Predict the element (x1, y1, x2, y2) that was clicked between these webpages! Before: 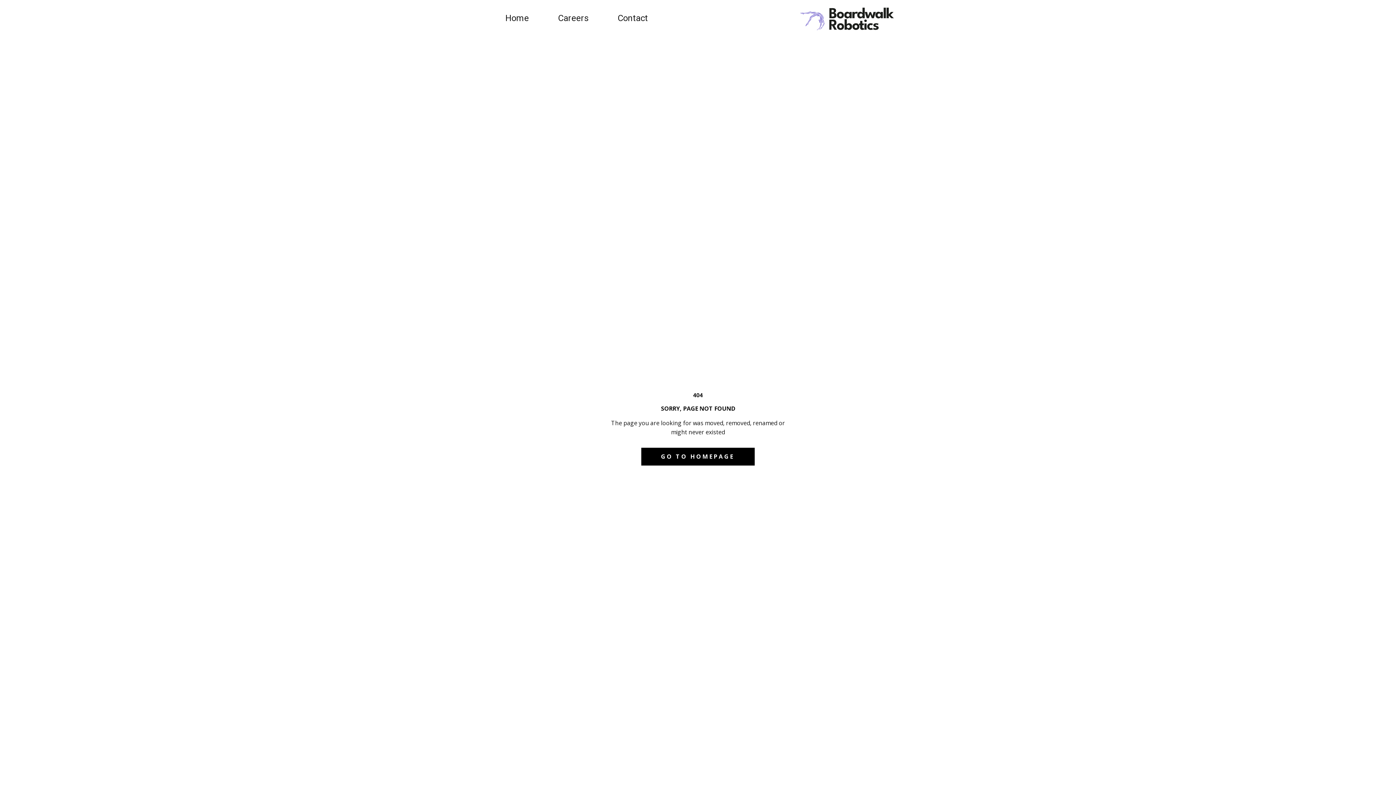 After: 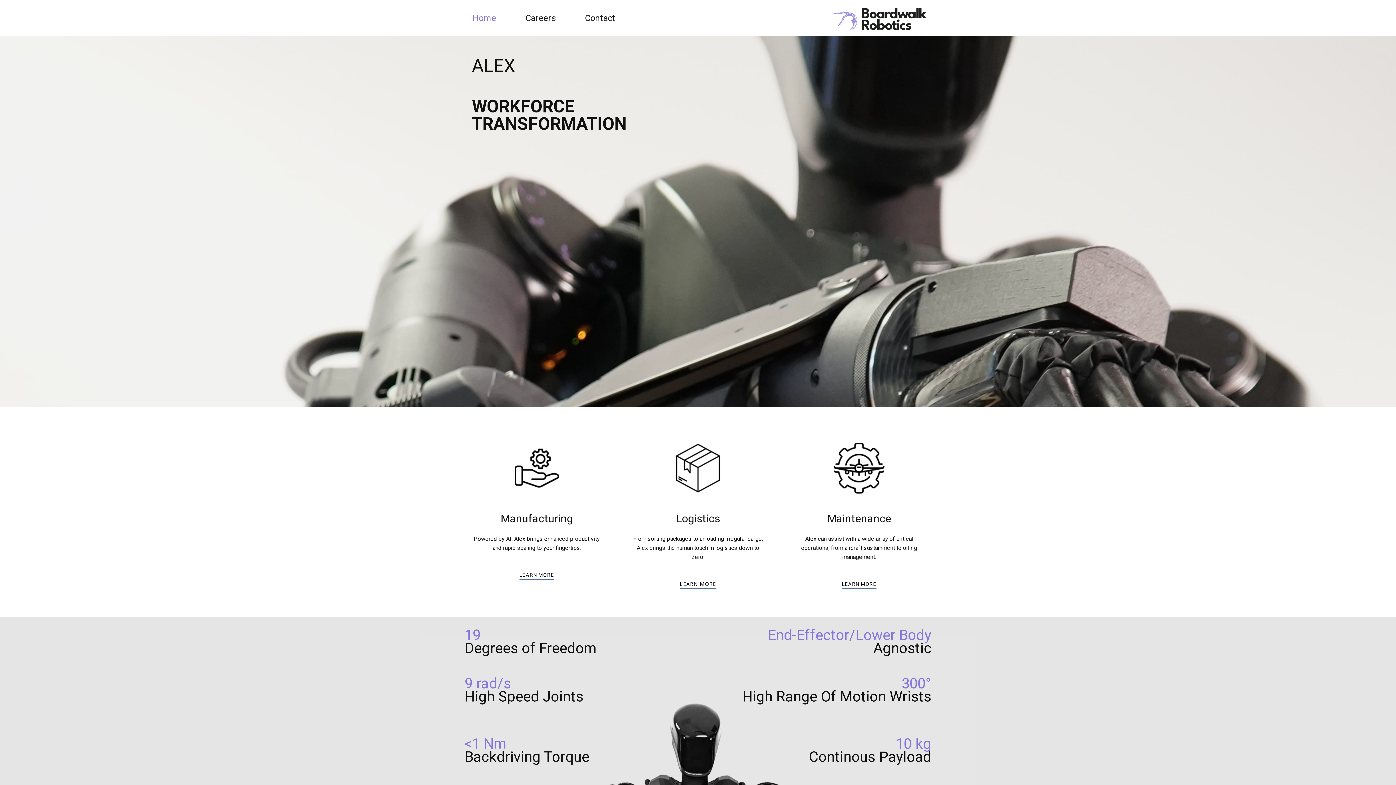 Action: bbox: (490, 10, 543, 26) label: Home